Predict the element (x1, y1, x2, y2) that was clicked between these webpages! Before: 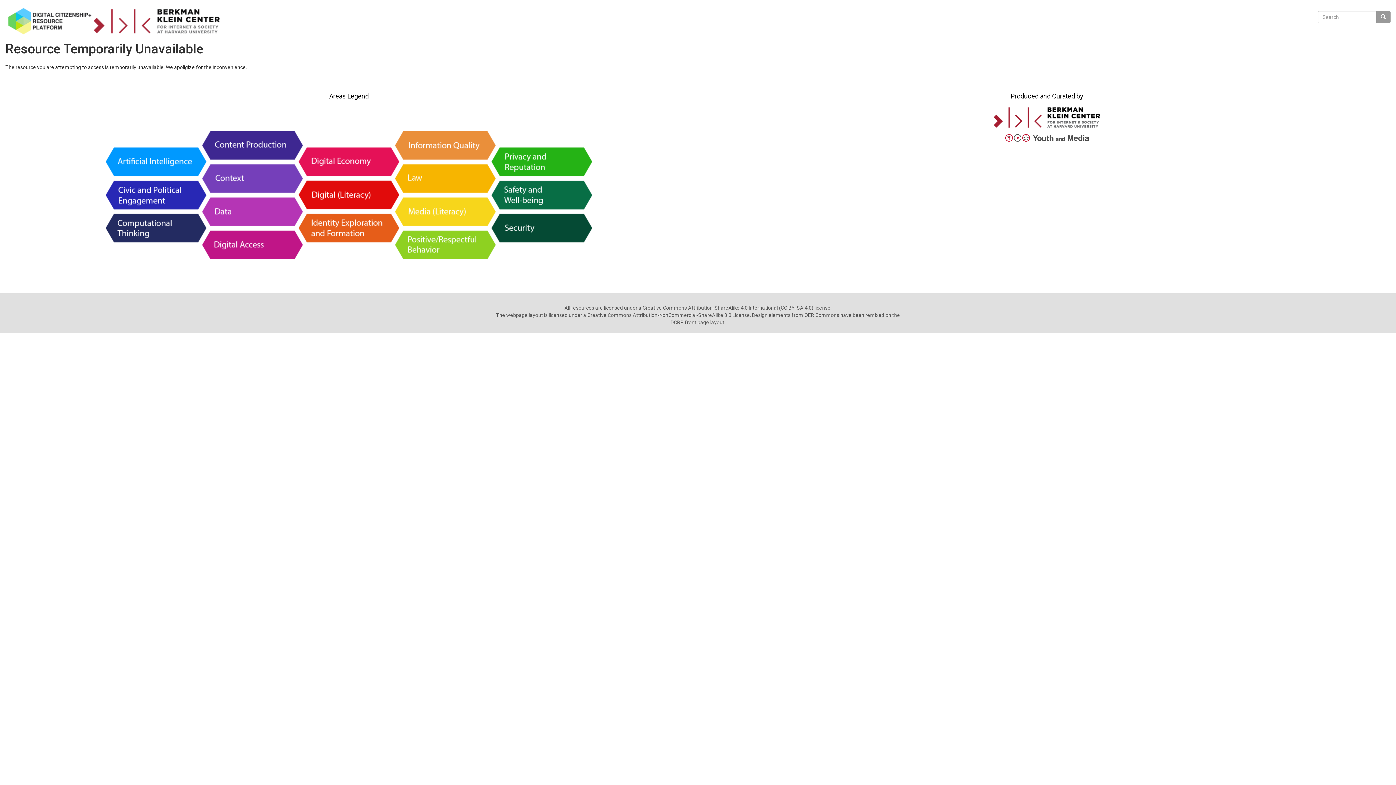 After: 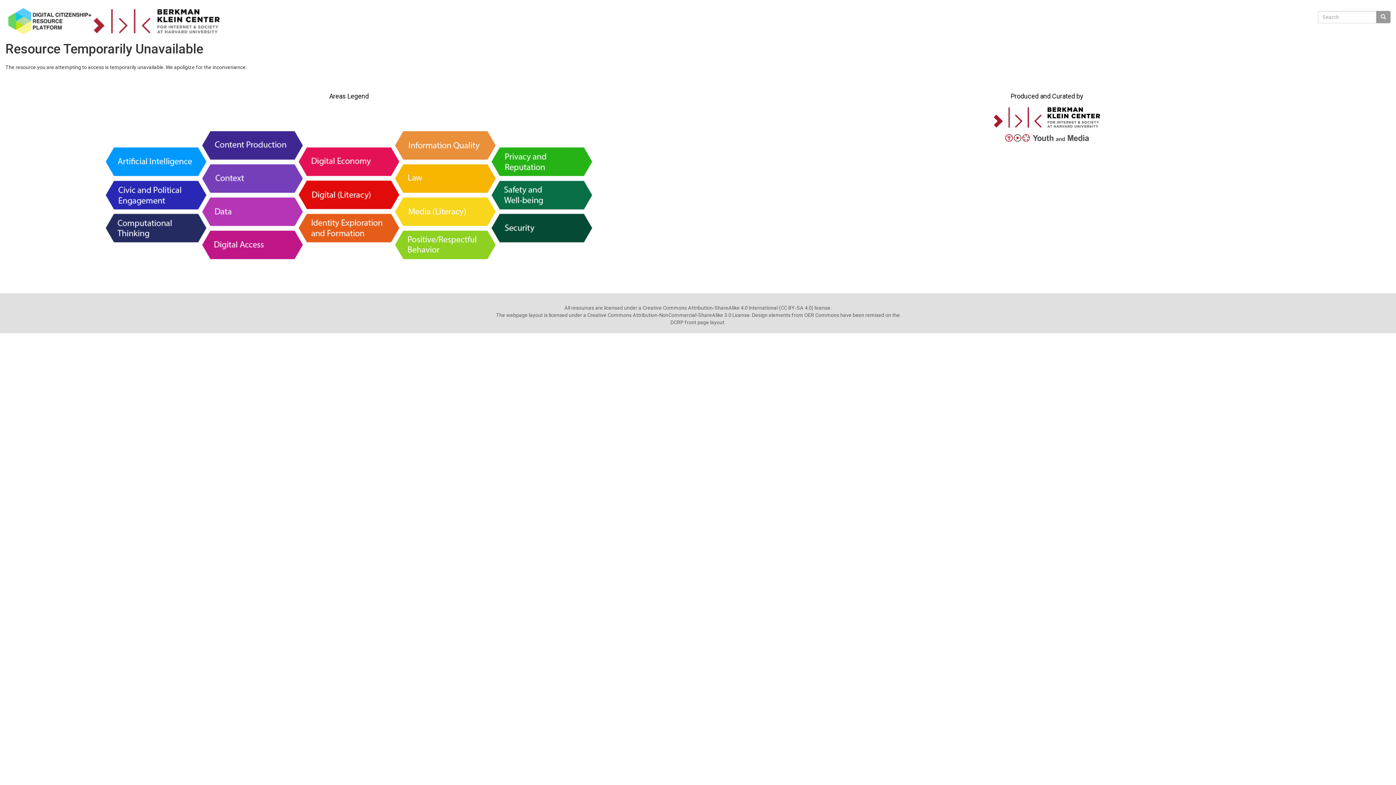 Action: bbox: (101, 191, 597, 198)